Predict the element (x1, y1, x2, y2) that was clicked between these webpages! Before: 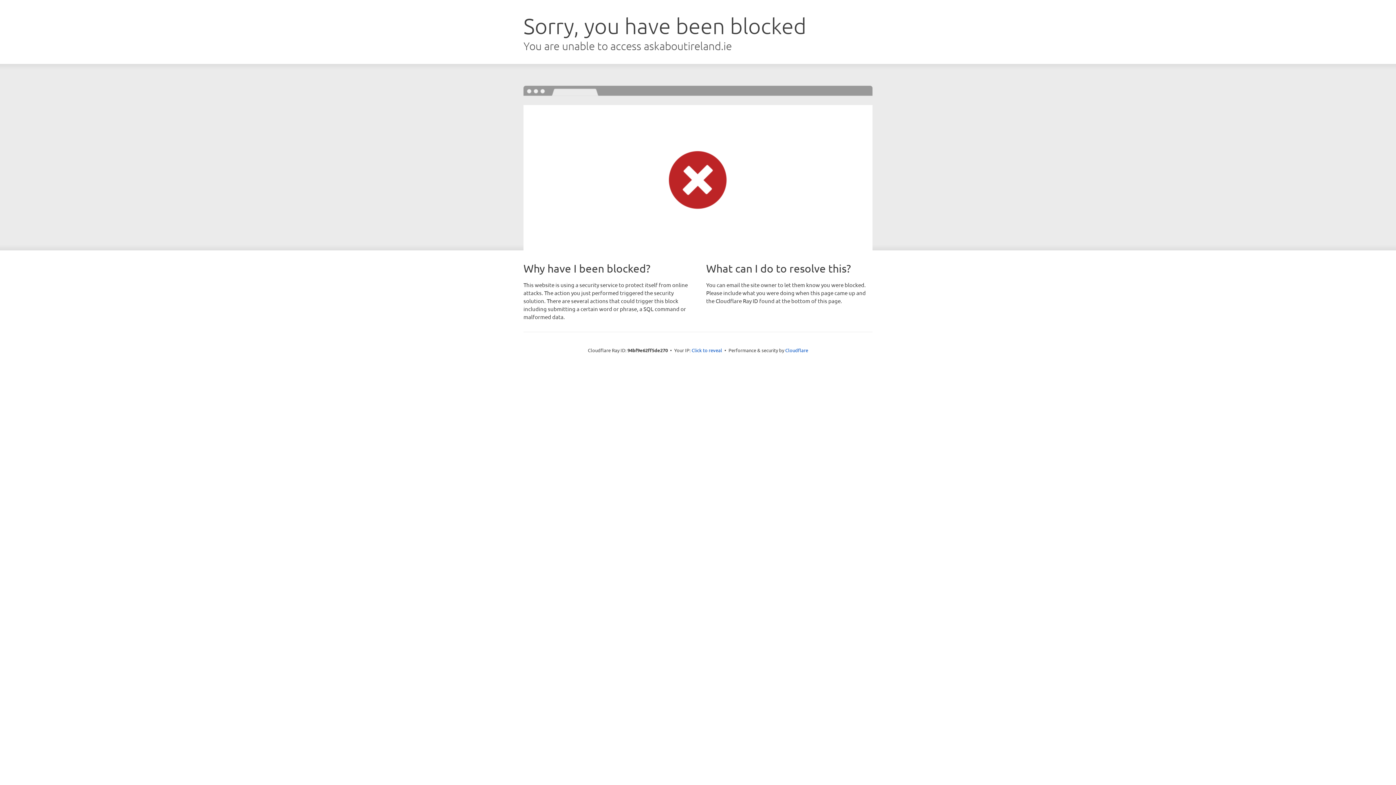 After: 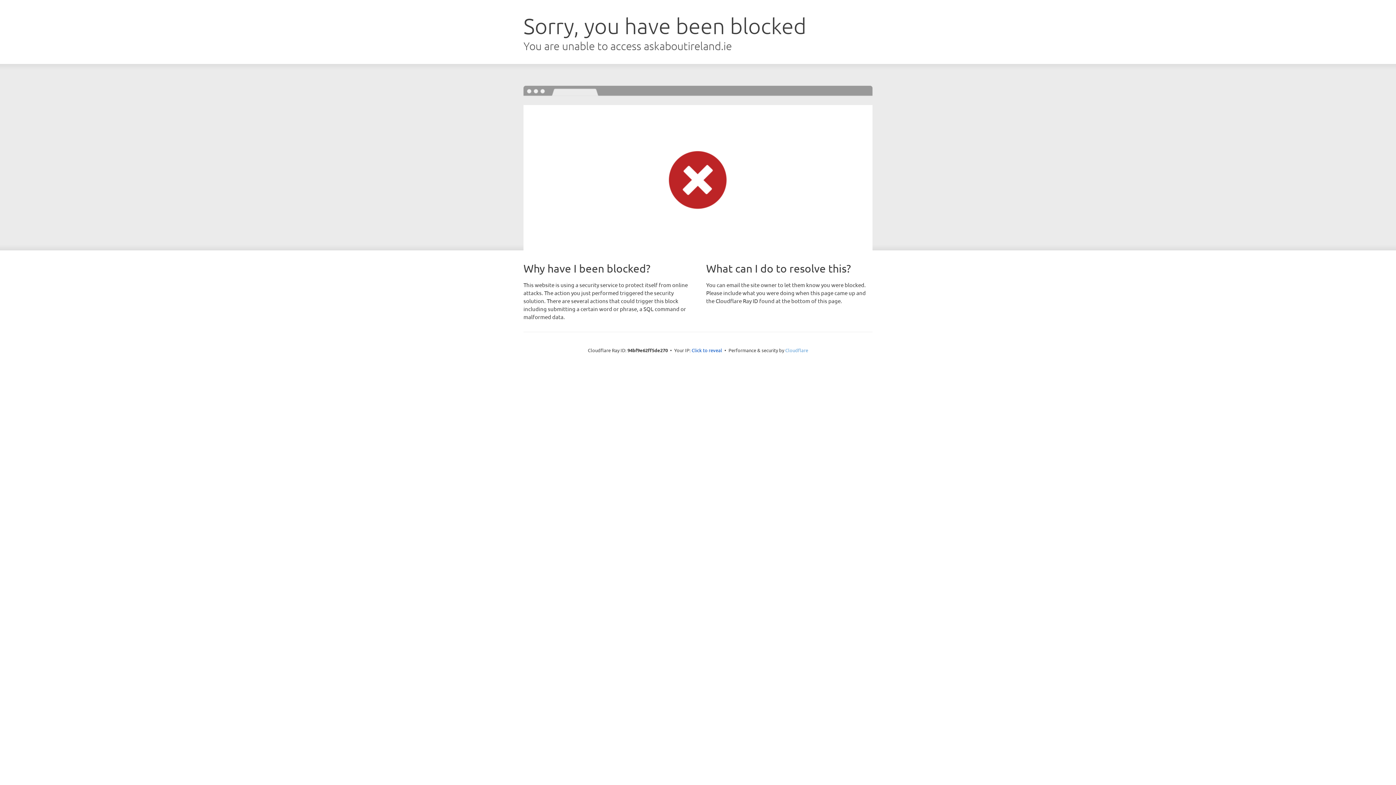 Action: label: Cloudflare bbox: (785, 347, 808, 353)